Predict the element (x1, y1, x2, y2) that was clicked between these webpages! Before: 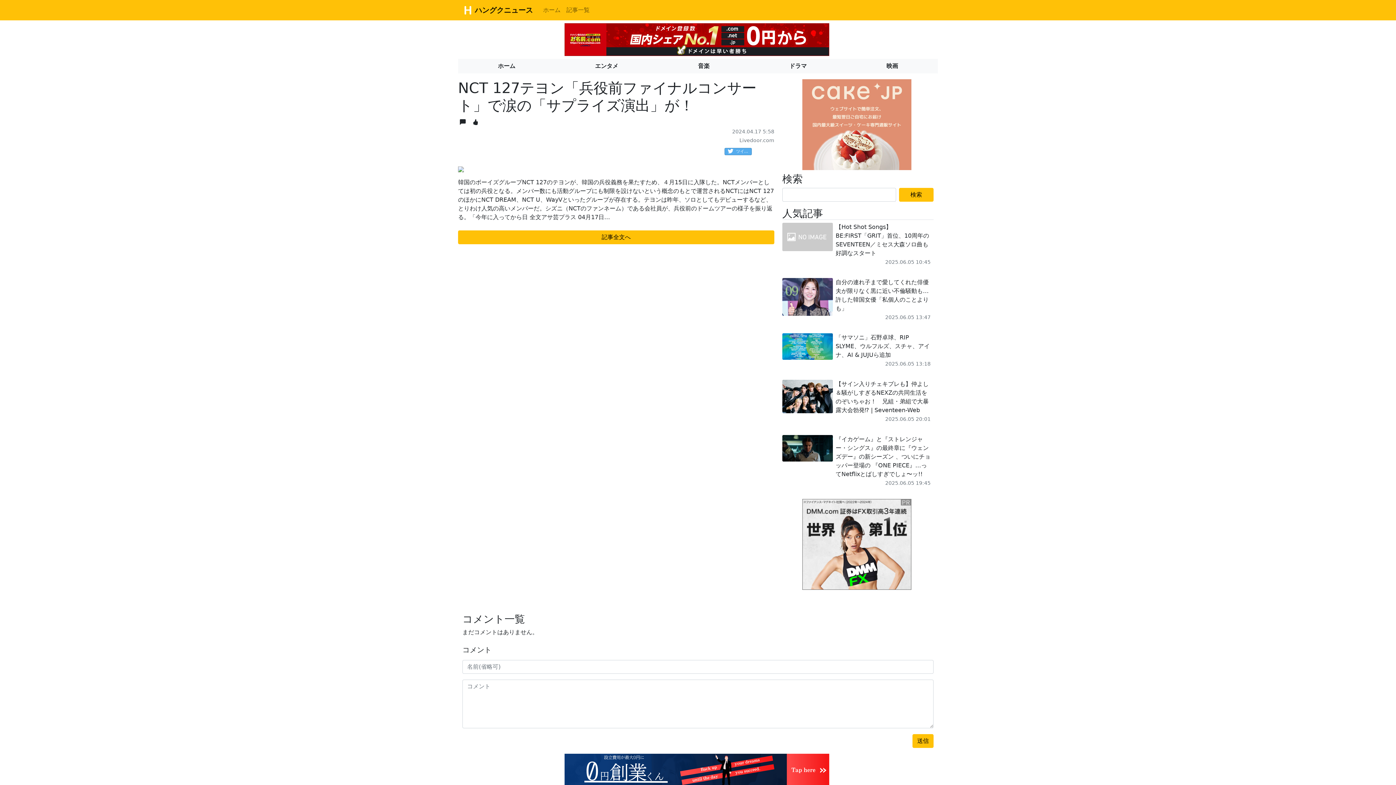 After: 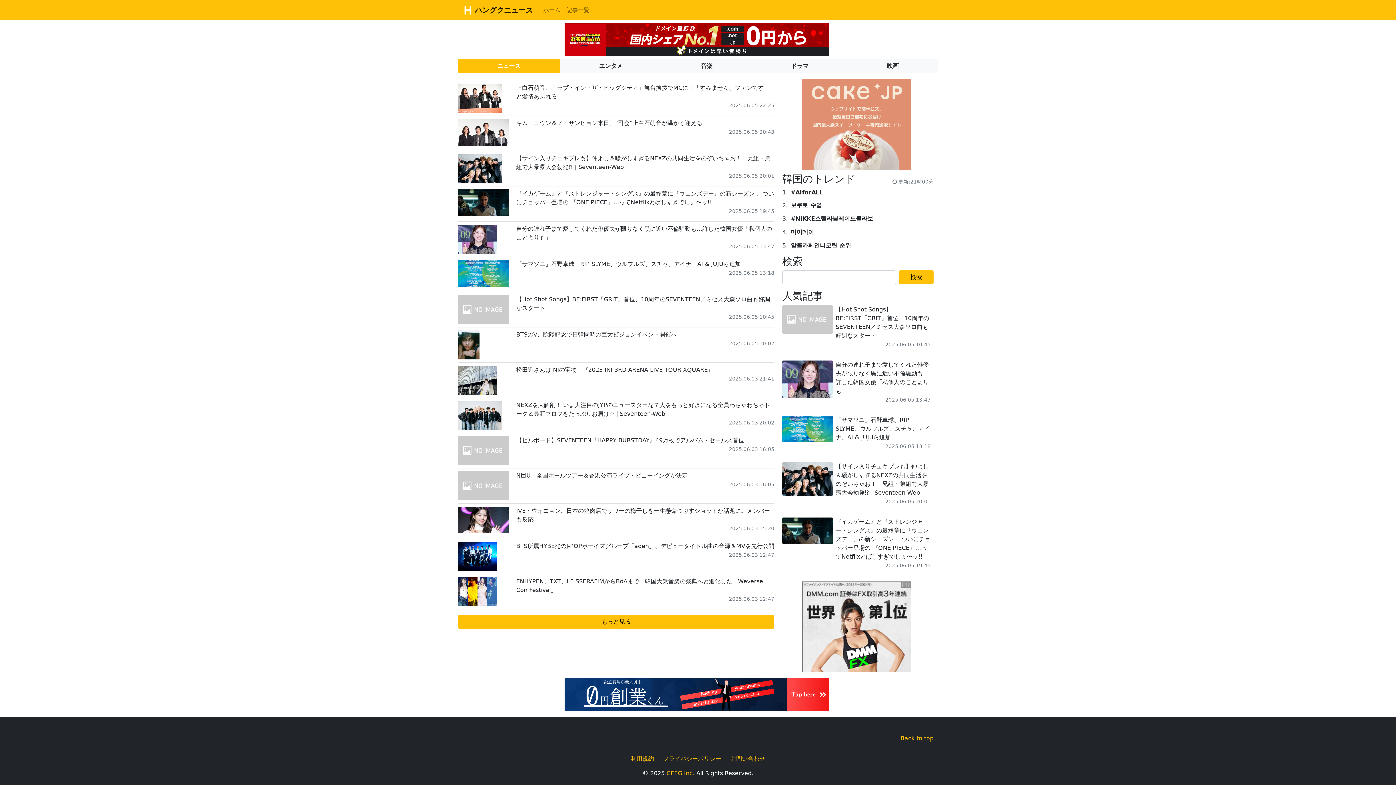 Action: label: ホーム bbox: (540, 2, 563, 17)